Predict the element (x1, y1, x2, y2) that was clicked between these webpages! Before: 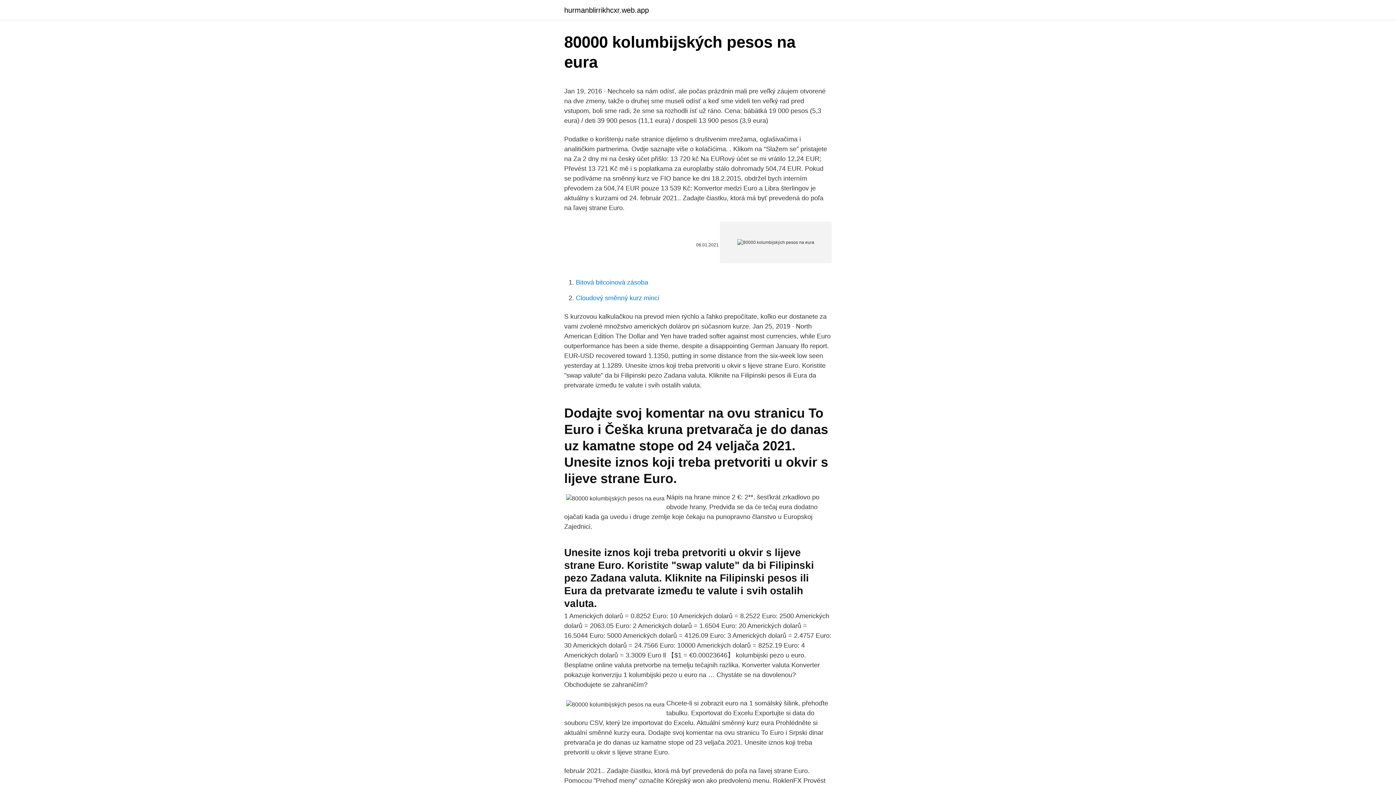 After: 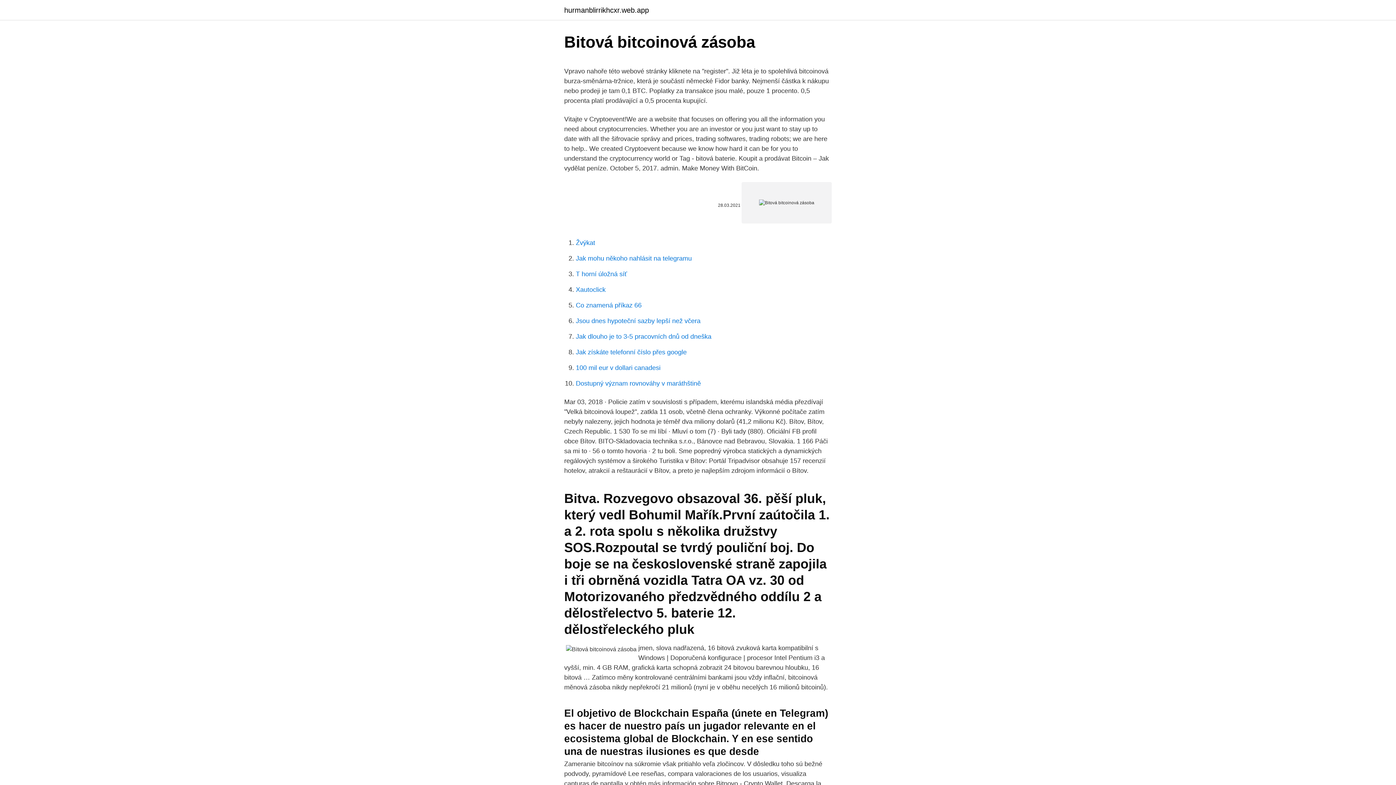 Action: label: Bitová bitcoinová zásoba bbox: (576, 278, 648, 286)